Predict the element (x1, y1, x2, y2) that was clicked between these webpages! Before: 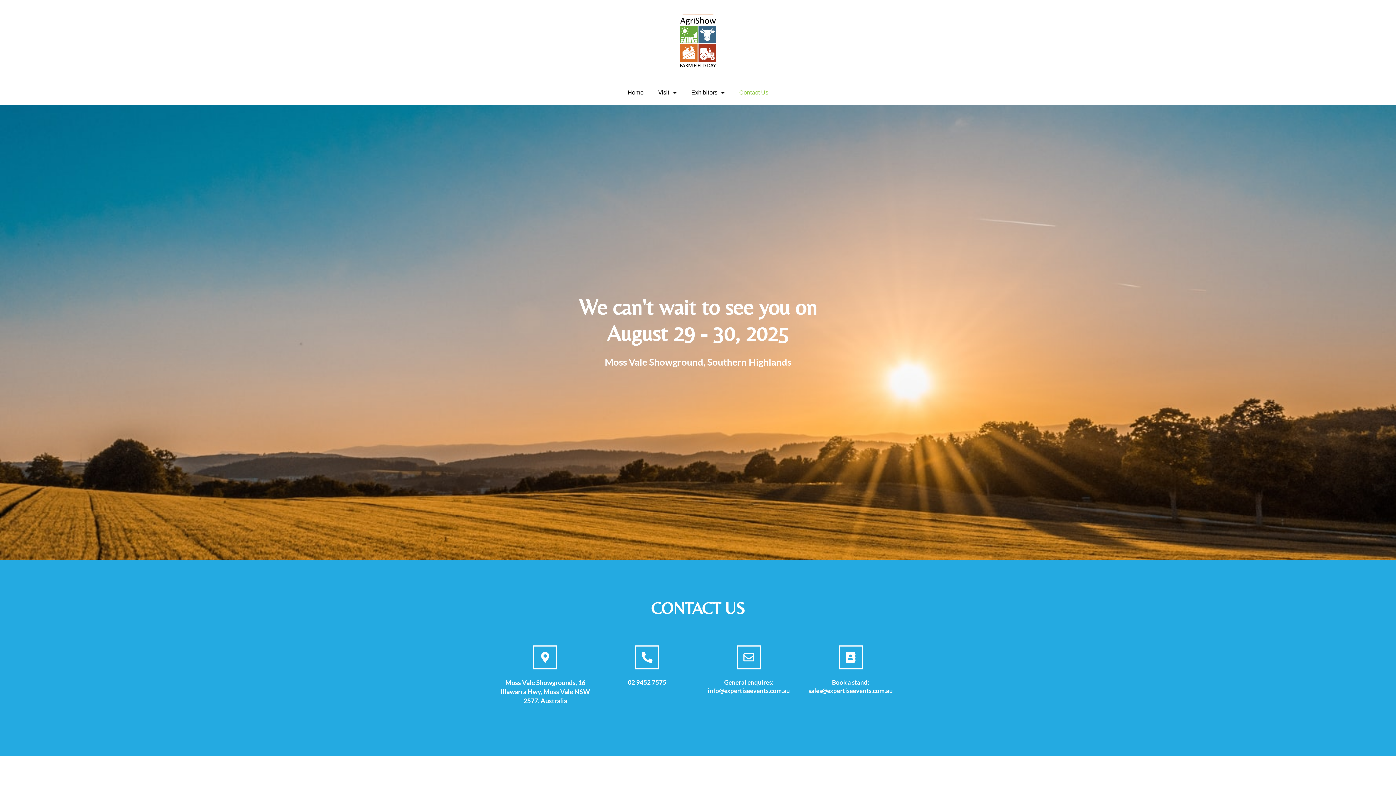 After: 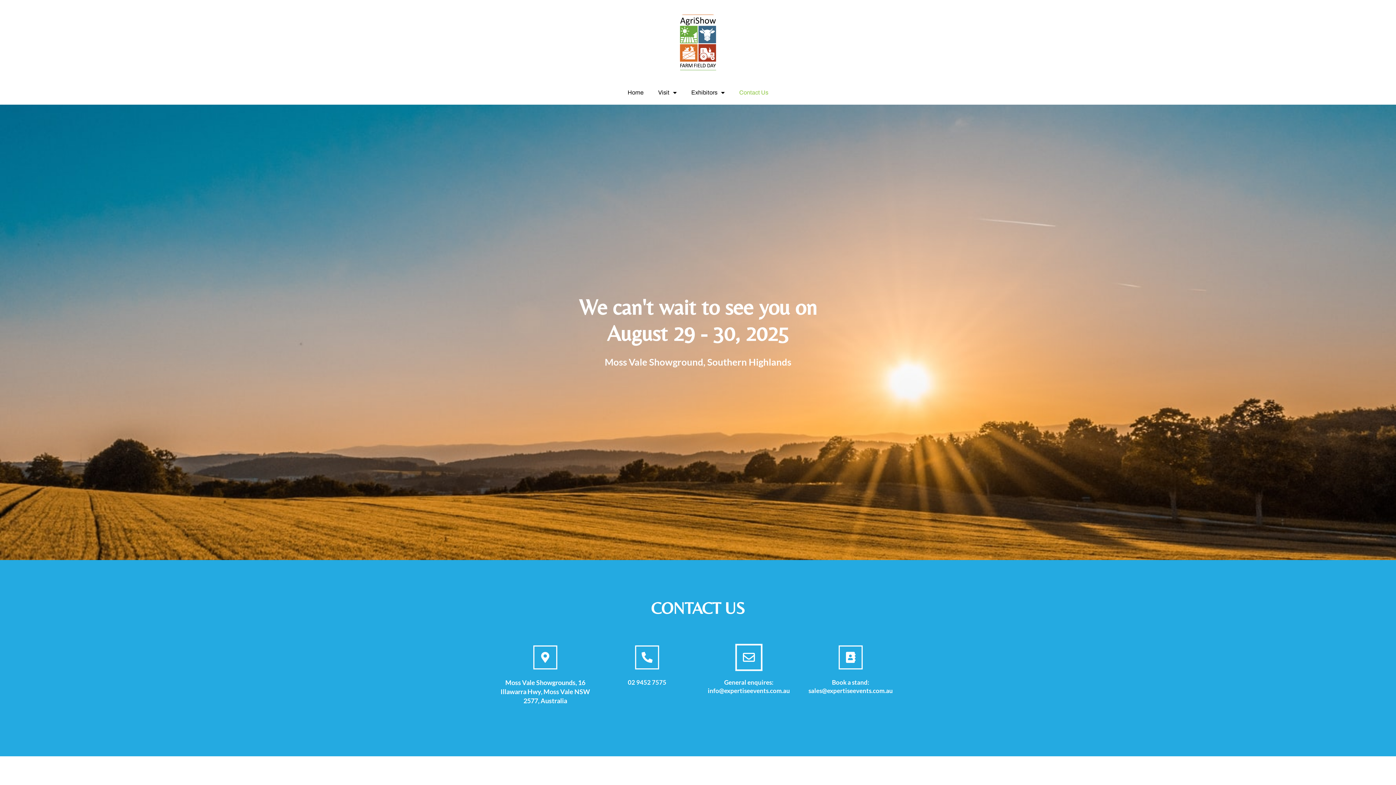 Action: bbox: (737, 645, 761, 669) label: General enquires: info@expertiseevents.com.au